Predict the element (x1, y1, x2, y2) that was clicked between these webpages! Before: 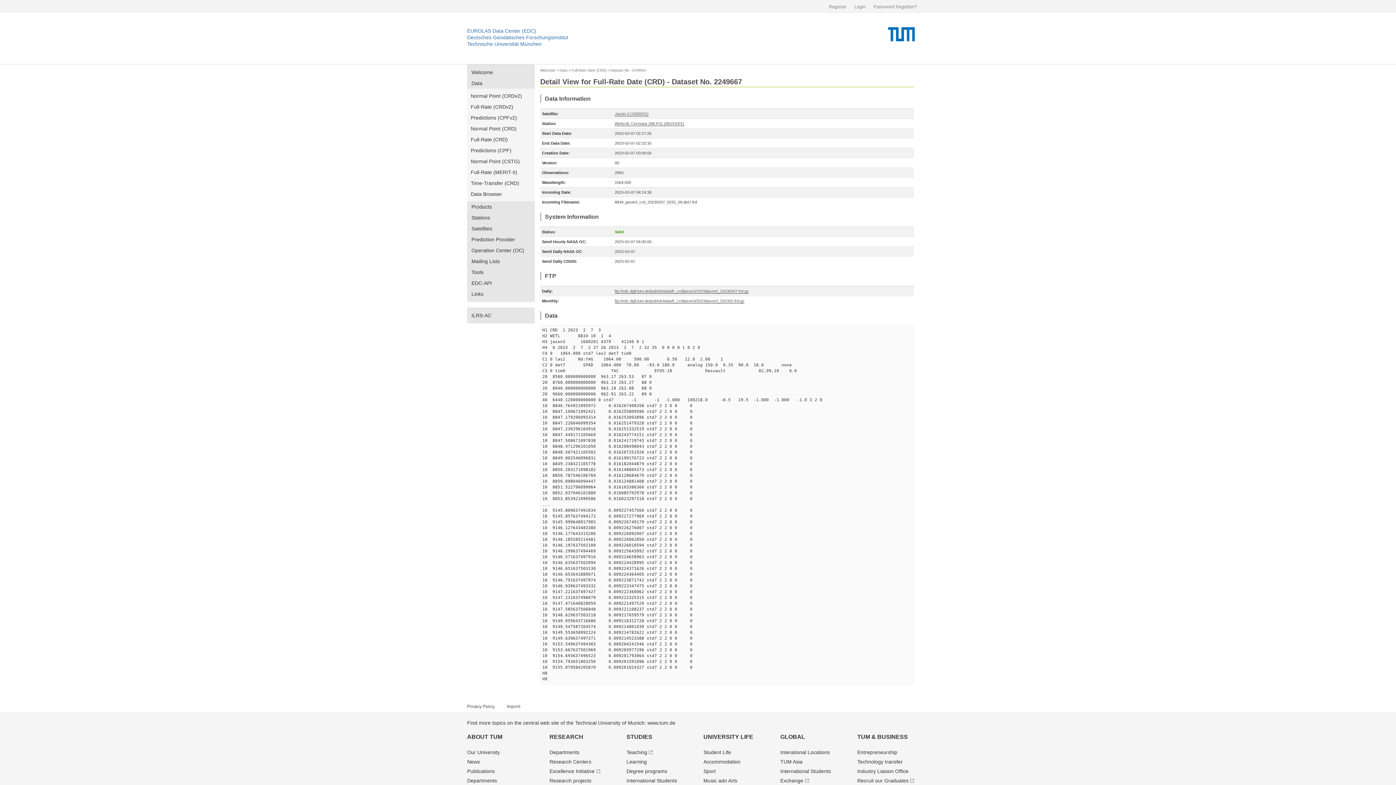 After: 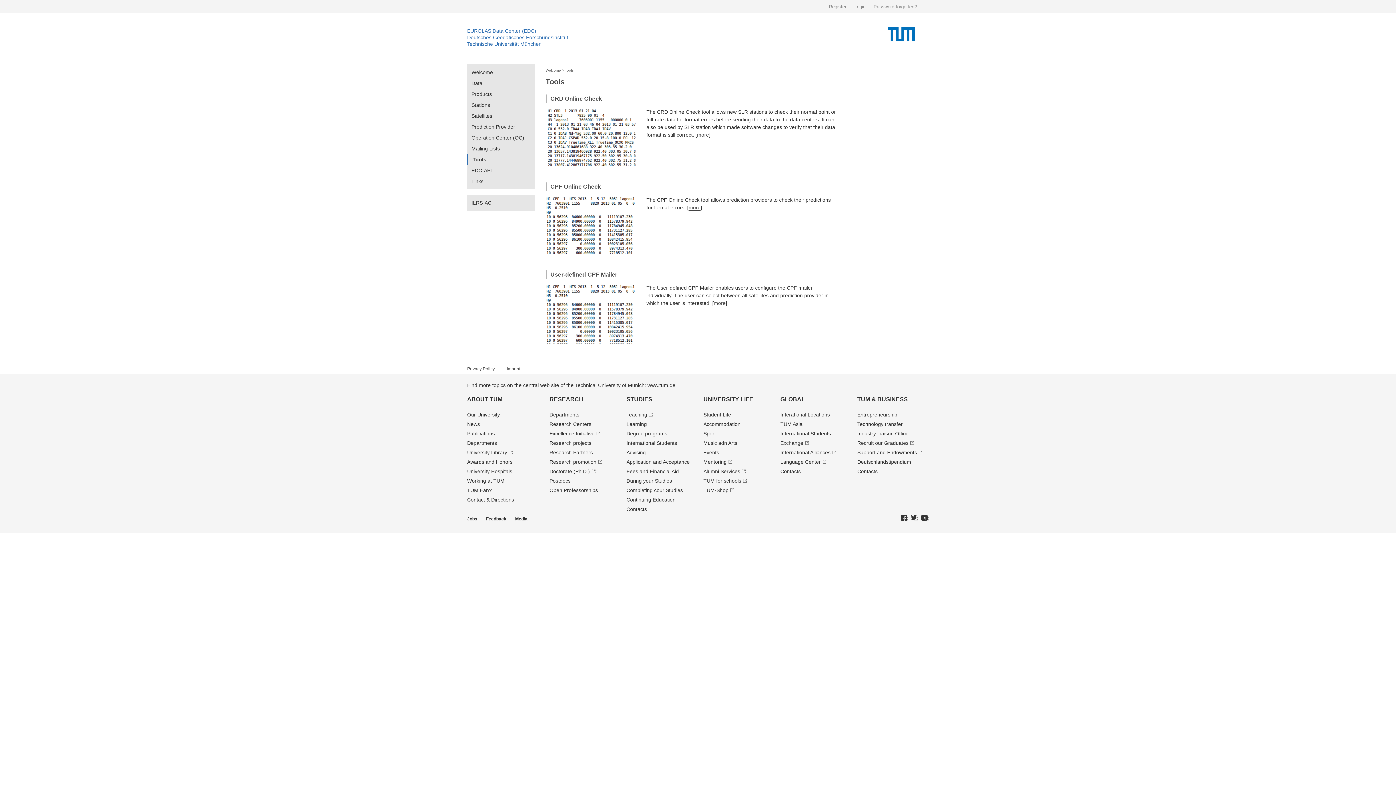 Action: label: Tools bbox: (467, 266, 534, 277)